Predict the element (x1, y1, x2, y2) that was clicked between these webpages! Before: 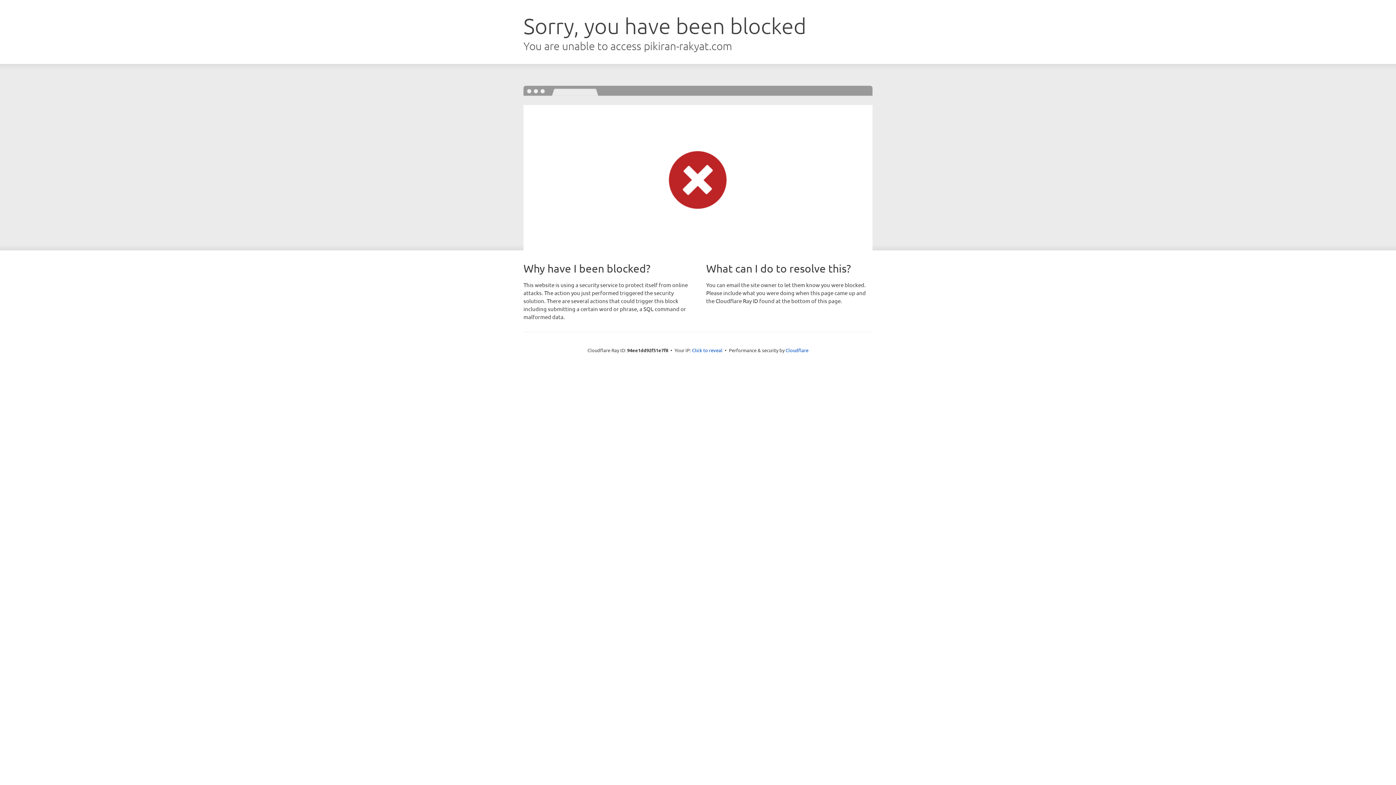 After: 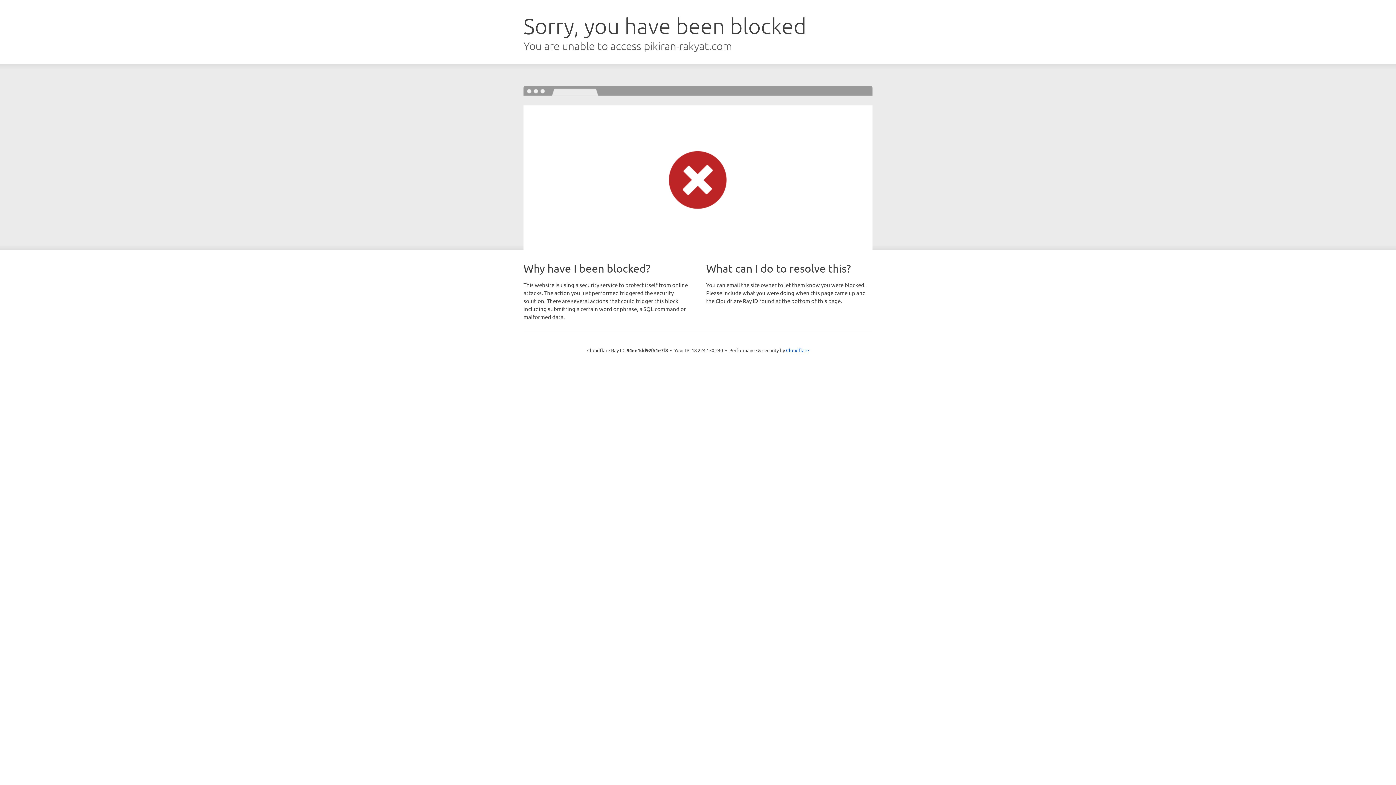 Action: bbox: (692, 346, 722, 353) label: Click to reveal